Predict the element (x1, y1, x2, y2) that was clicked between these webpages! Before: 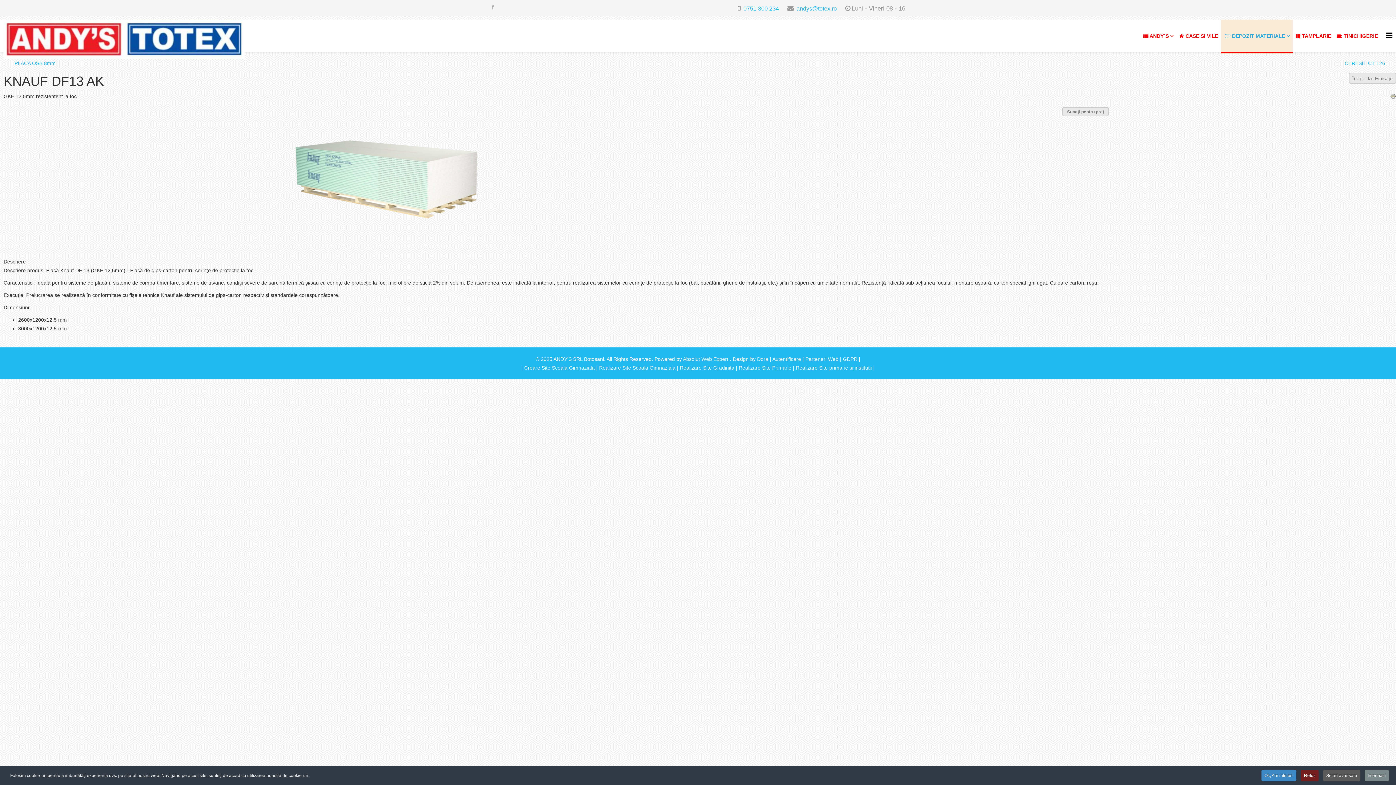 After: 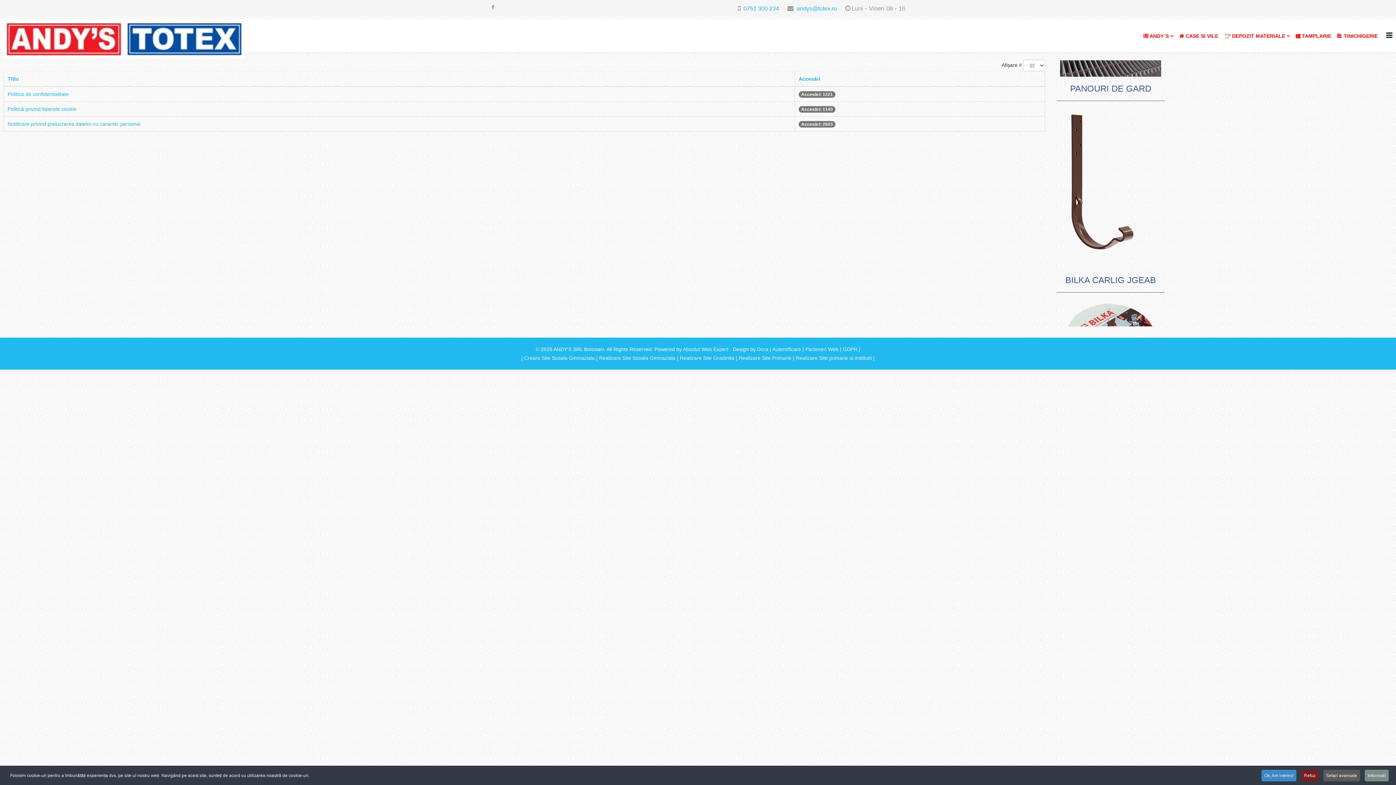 Action: bbox: (843, 356, 857, 362) label: GDPR